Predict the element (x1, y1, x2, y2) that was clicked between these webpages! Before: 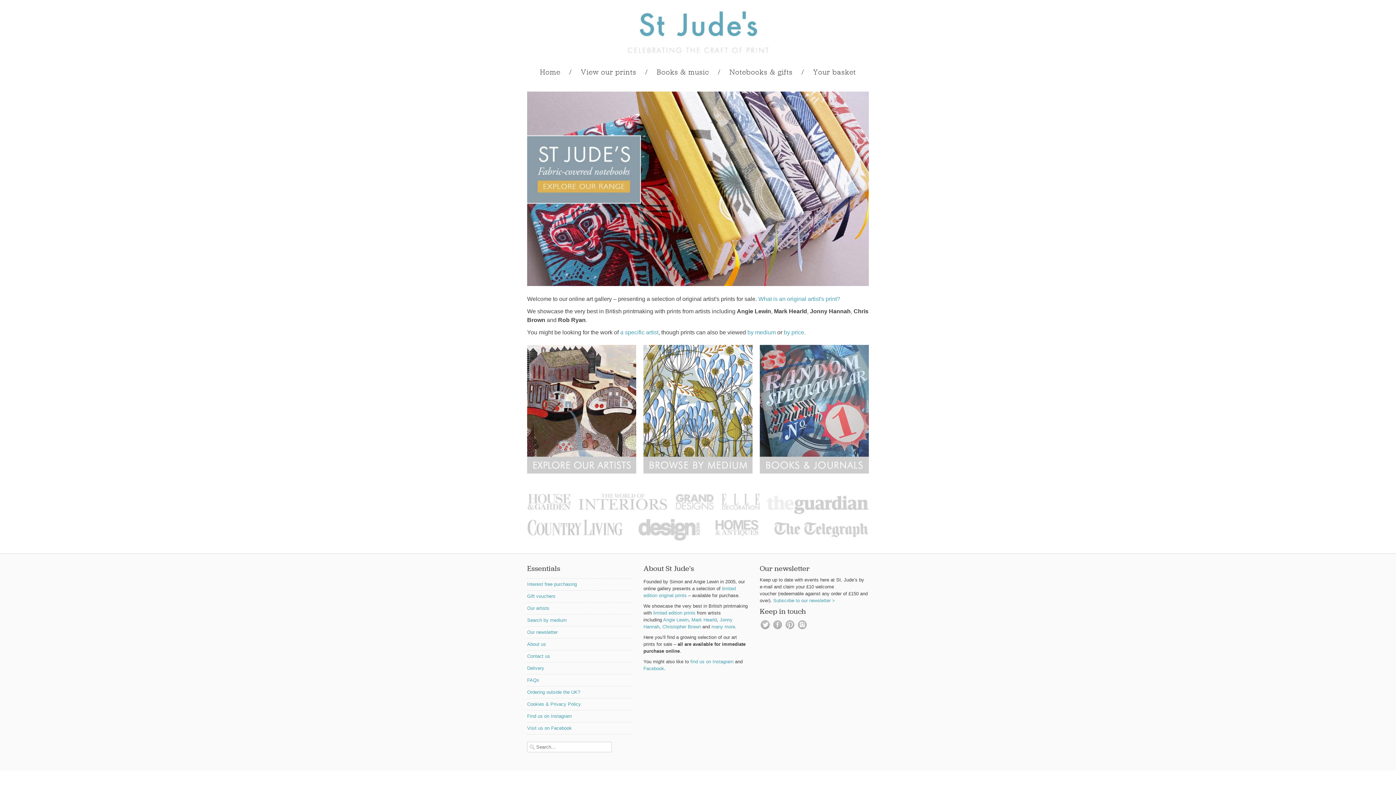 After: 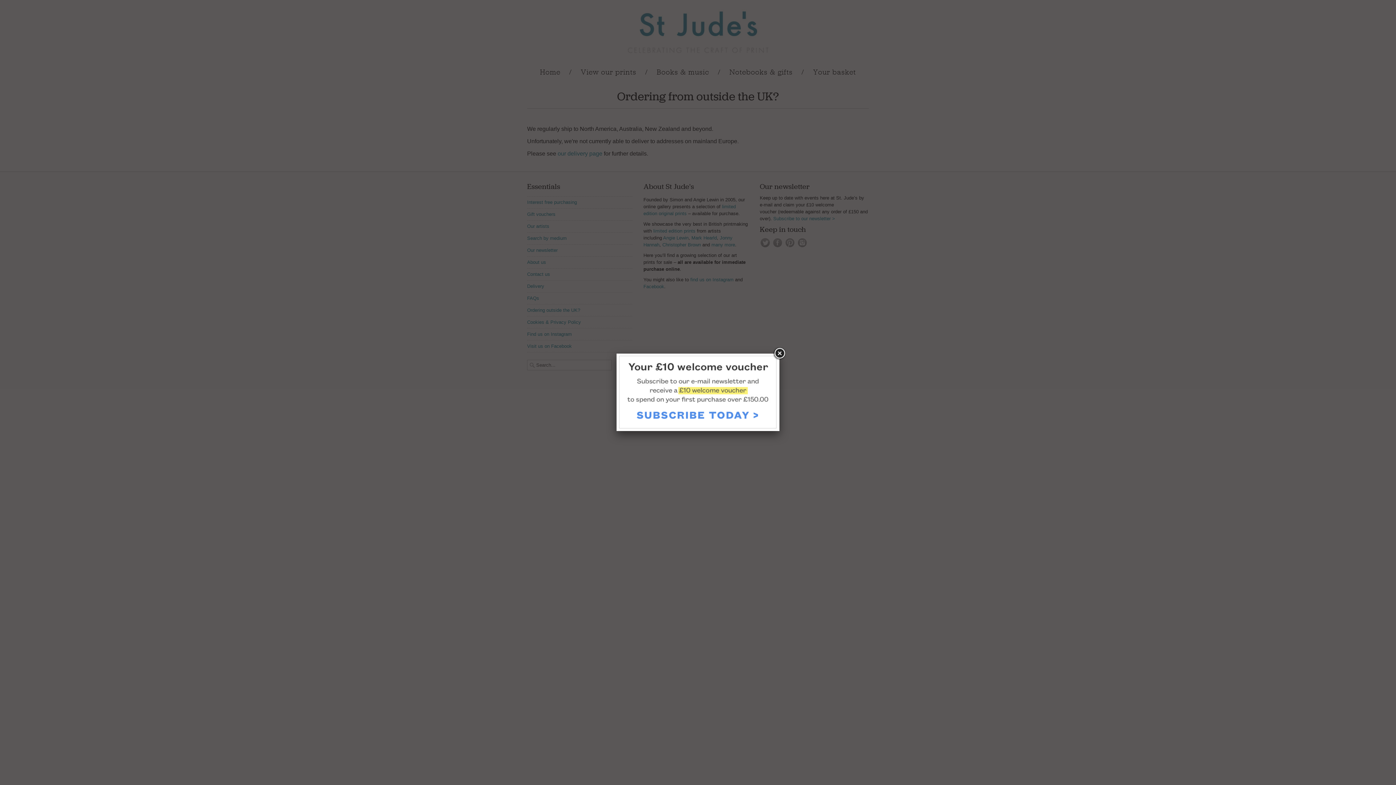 Action: label: Ordering outside the UK? bbox: (527, 689, 580, 695)